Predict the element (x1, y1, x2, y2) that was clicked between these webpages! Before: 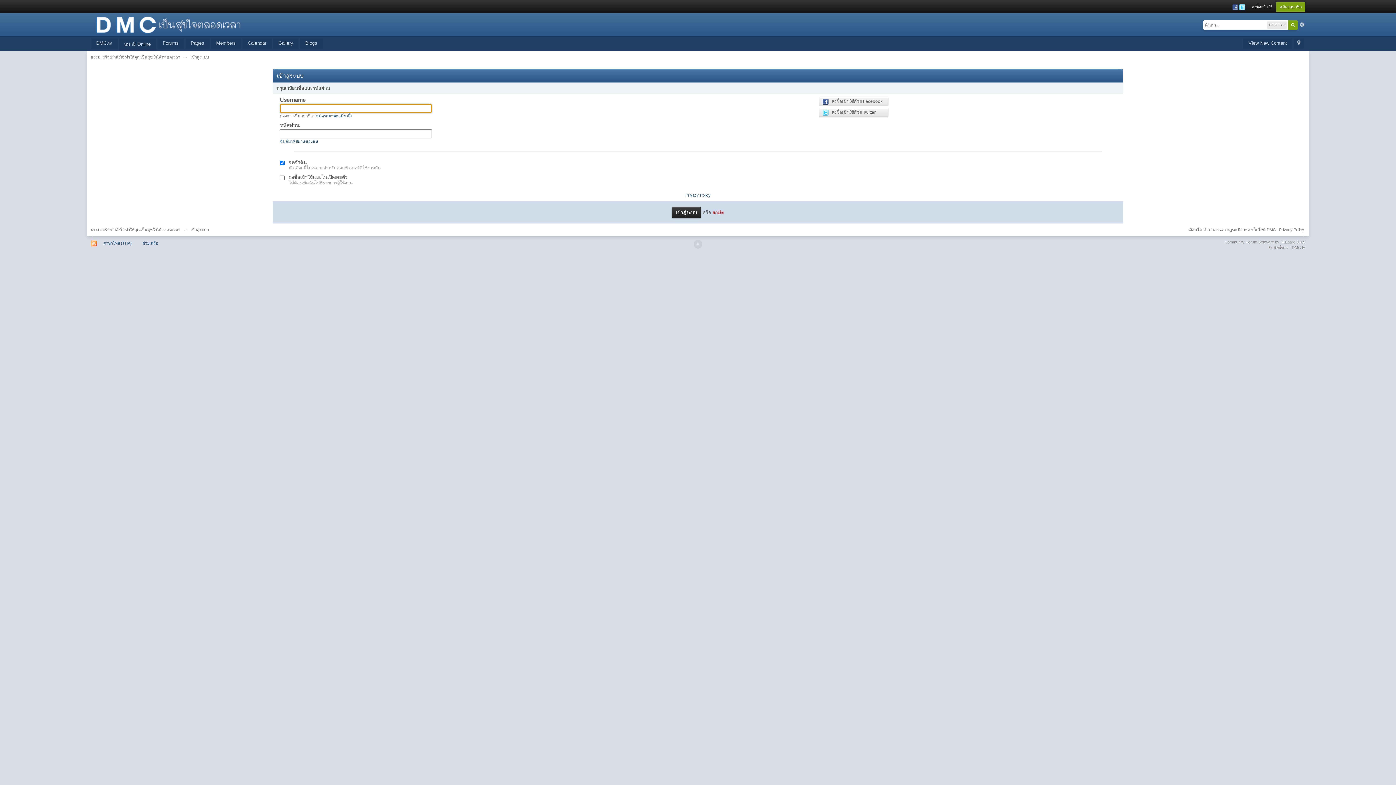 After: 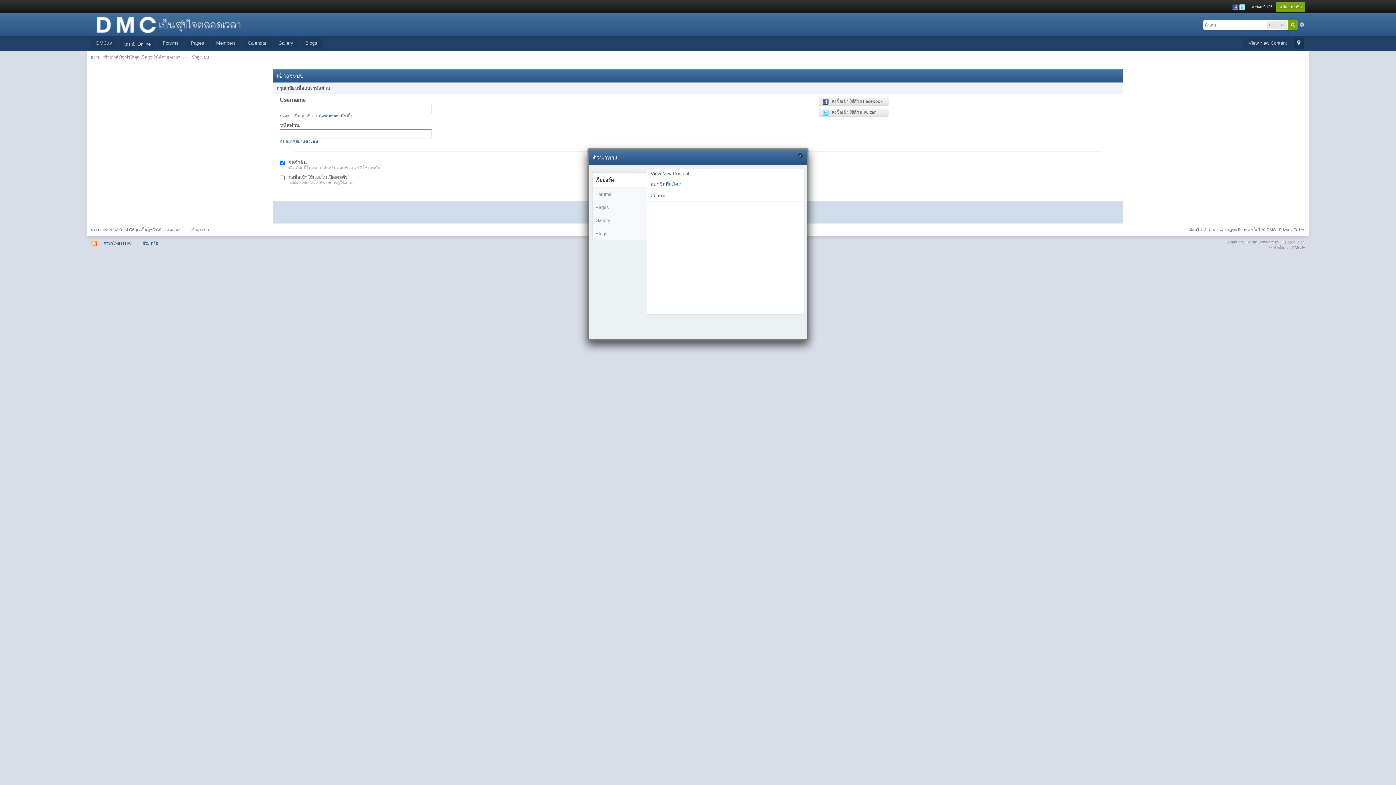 Action: bbox: (1293, 38, 1304, 48) label:  